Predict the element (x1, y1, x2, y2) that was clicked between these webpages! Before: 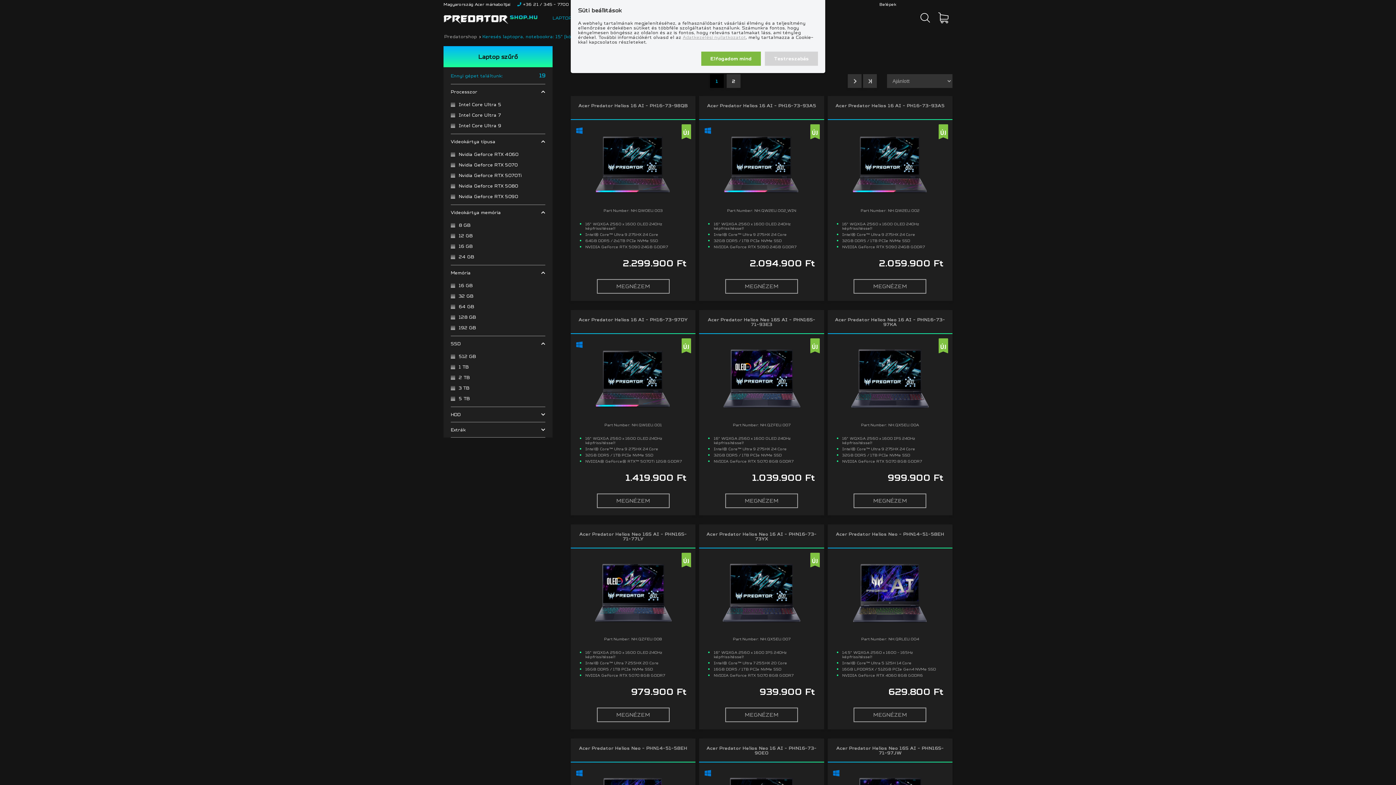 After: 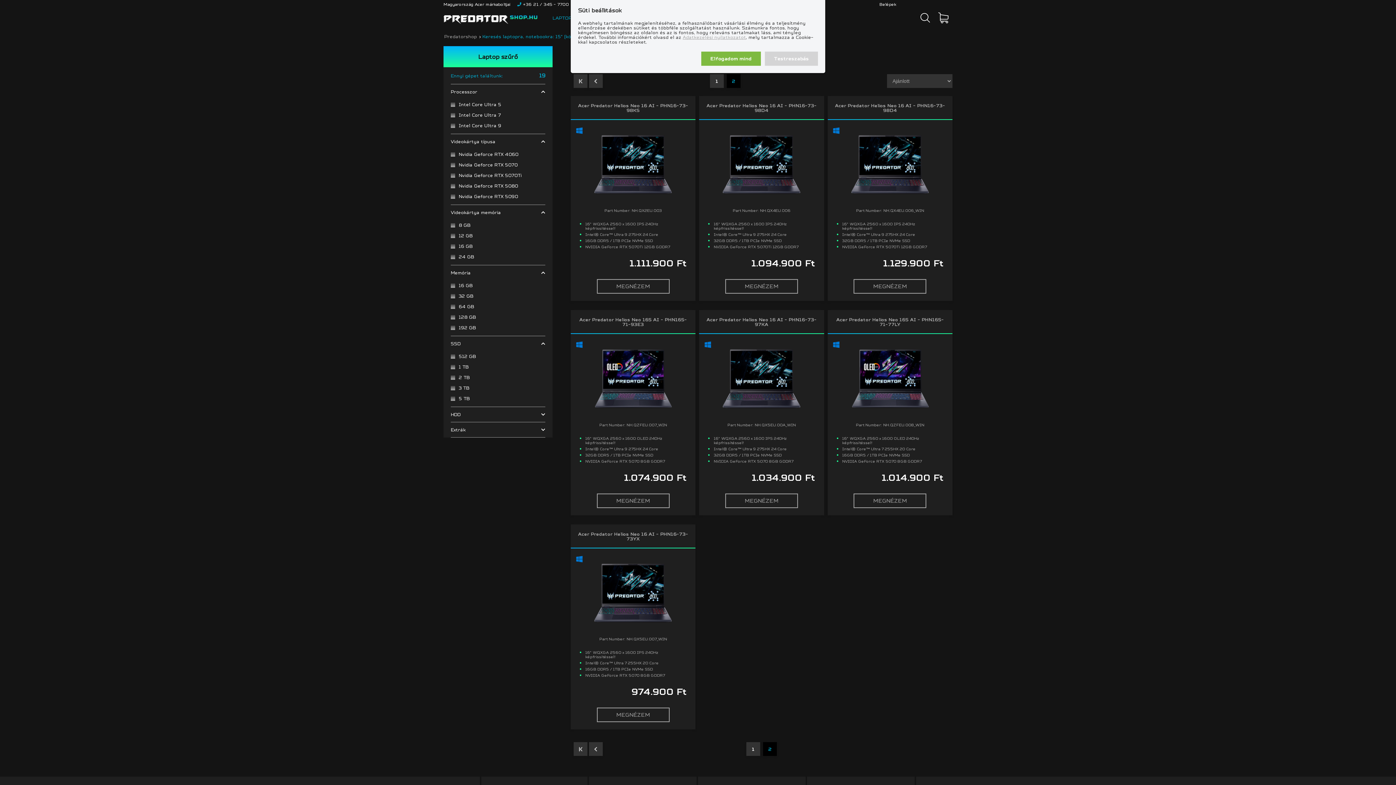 Action: bbox: (726, 74, 740, 88) label: 2